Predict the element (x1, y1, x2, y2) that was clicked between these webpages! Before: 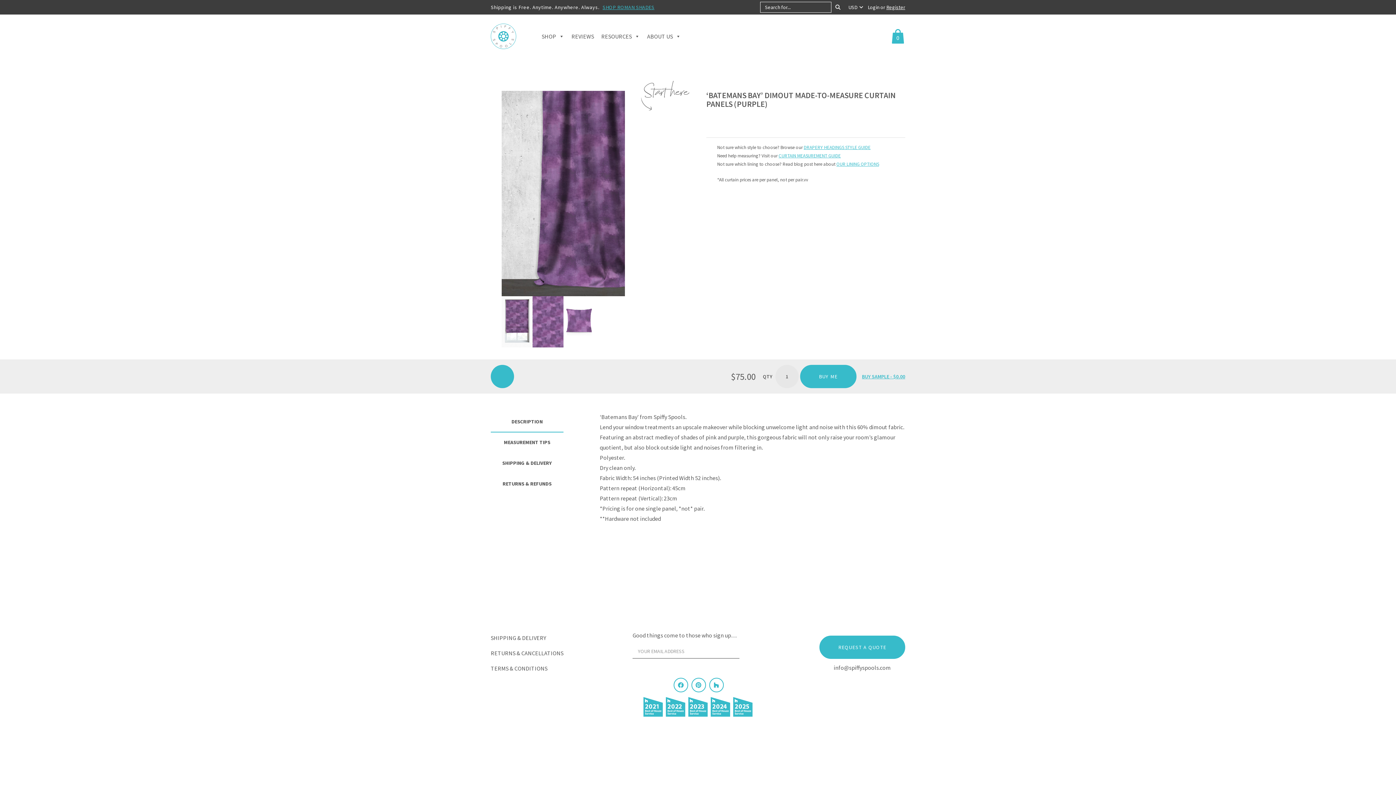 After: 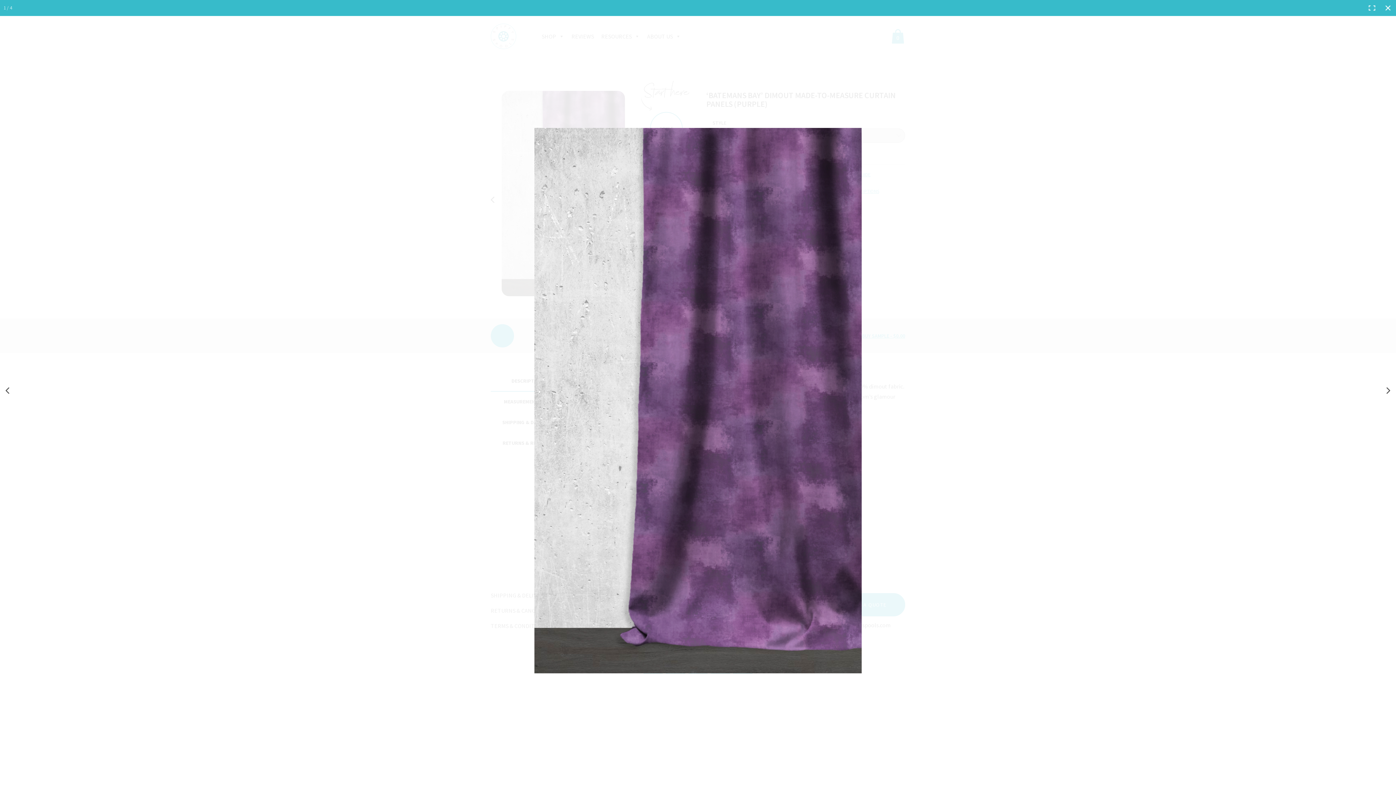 Action: bbox: (501, 90, 625, 296)